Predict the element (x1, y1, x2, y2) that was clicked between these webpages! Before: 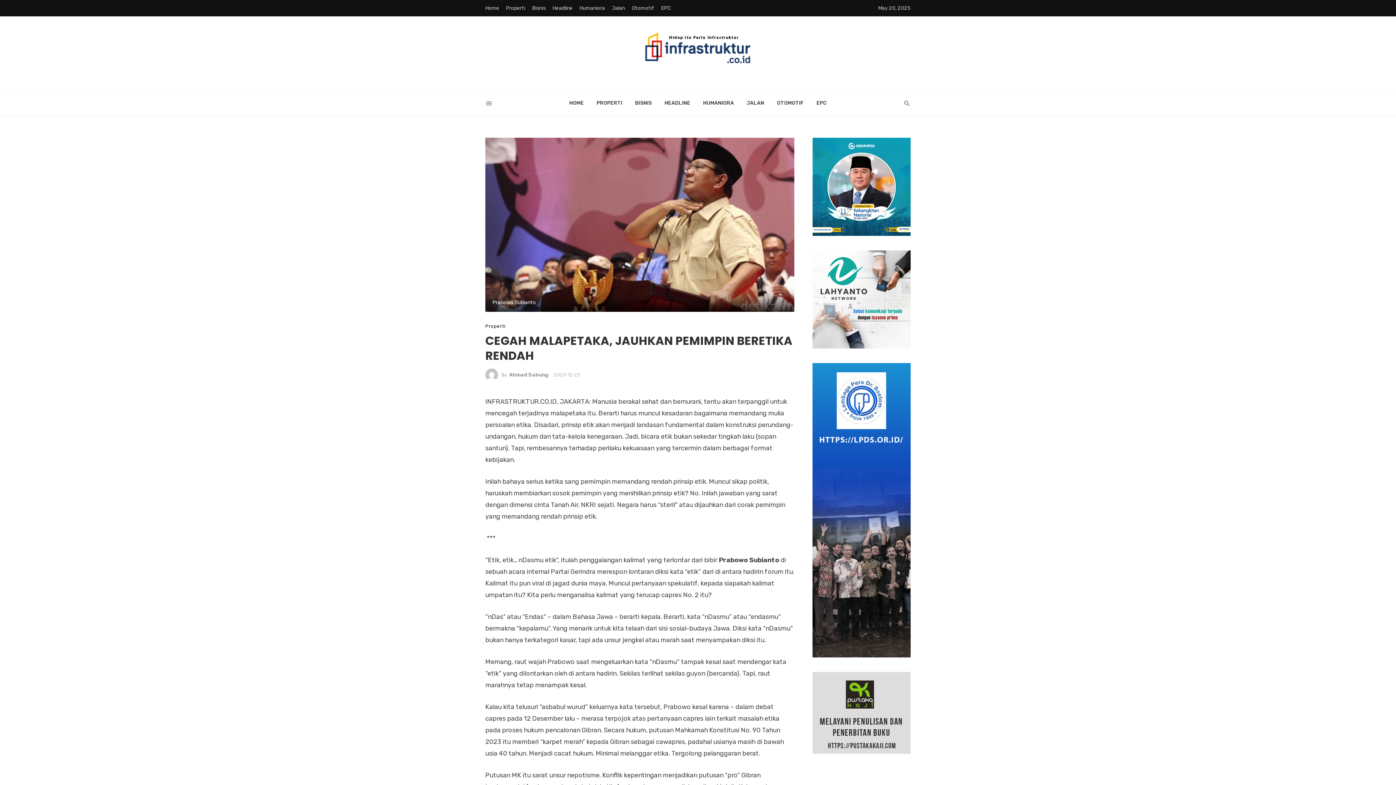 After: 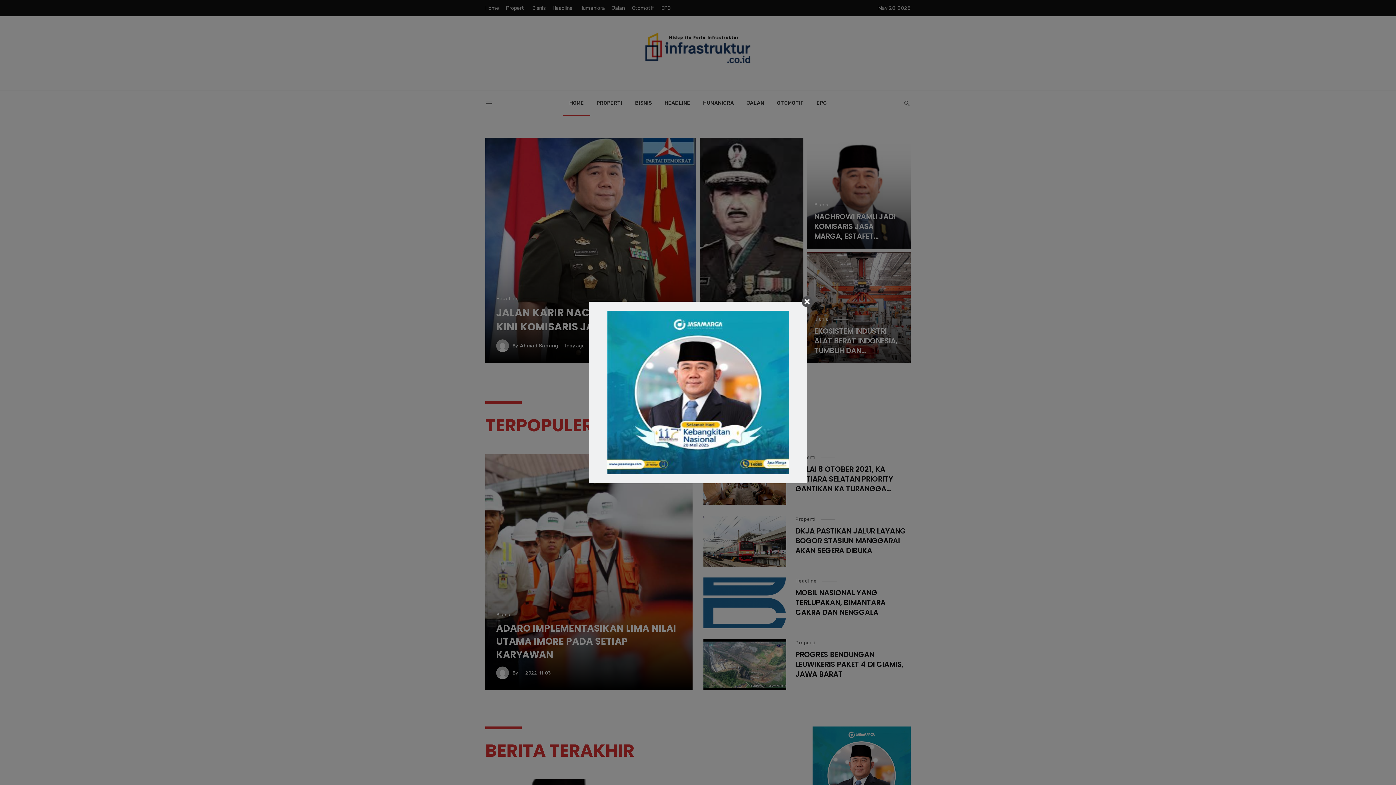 Action: bbox: (482, 4, 502, 11) label: Home